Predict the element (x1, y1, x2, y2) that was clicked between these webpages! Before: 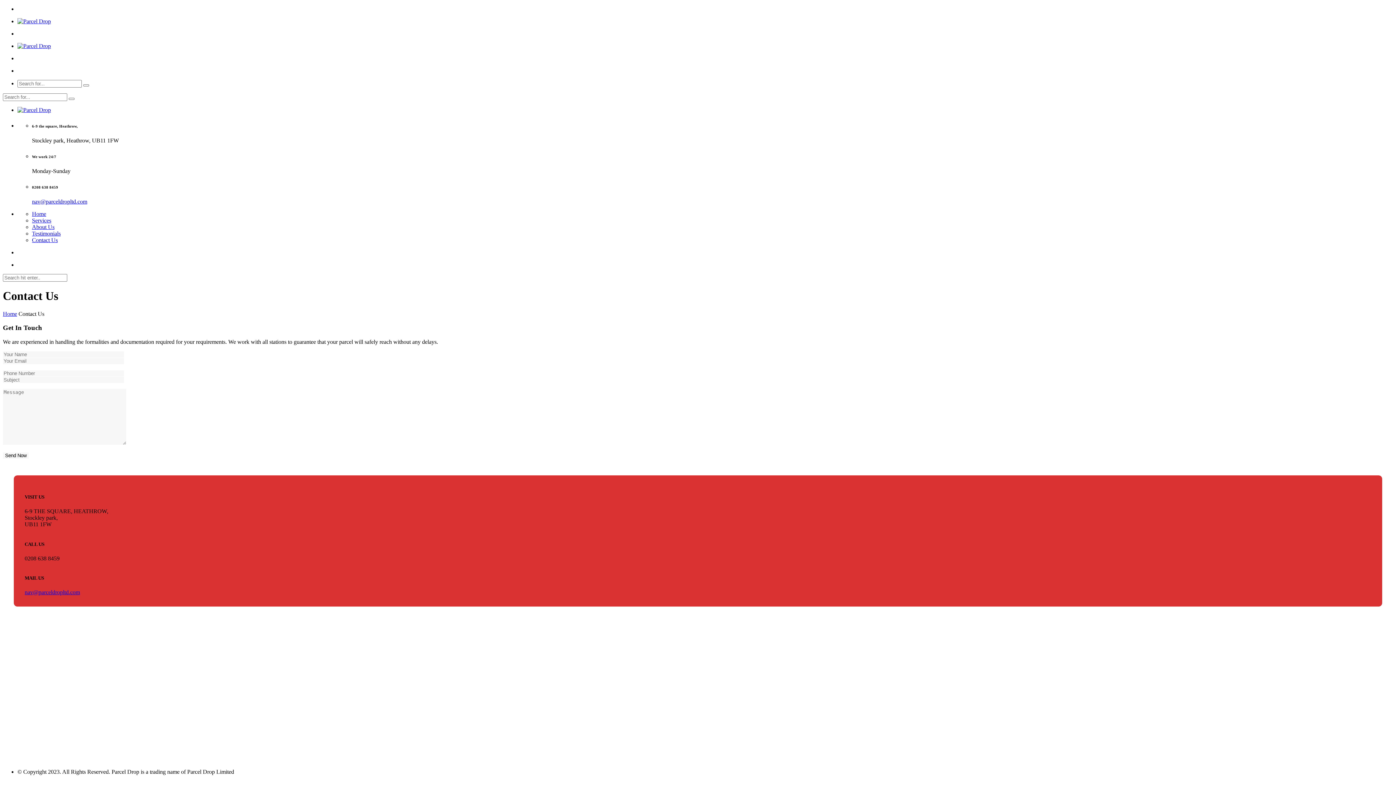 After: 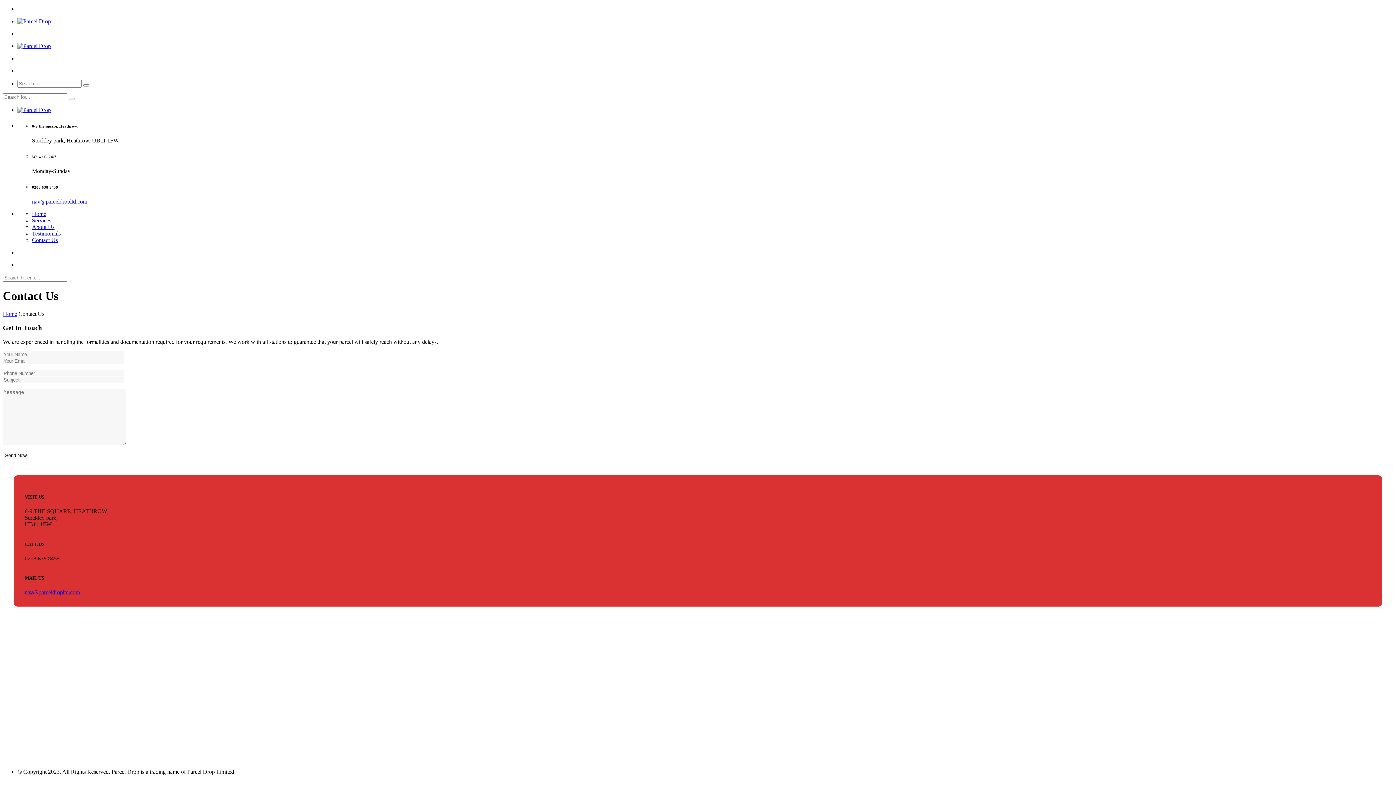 Action: bbox: (24, 589, 80, 595) label: nav@parceldropltd.com